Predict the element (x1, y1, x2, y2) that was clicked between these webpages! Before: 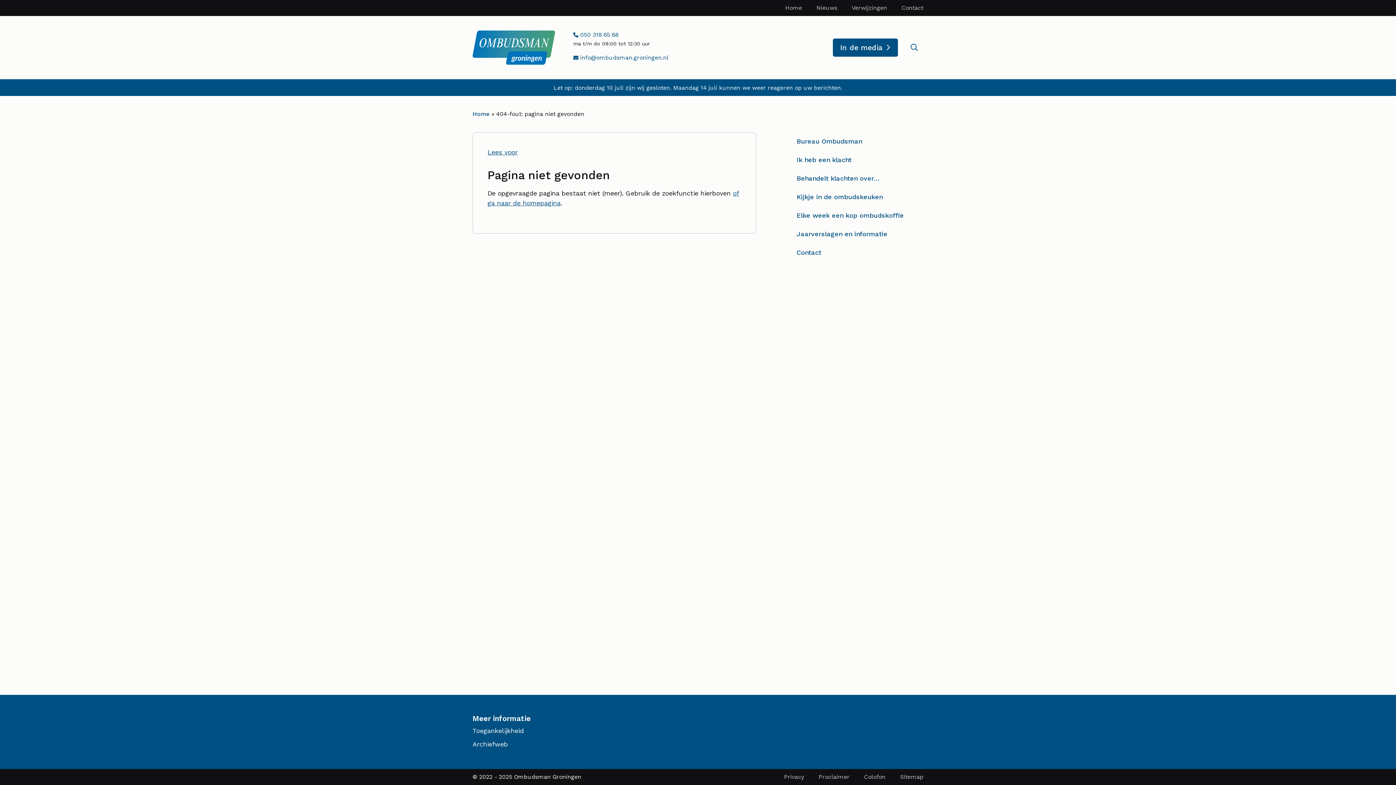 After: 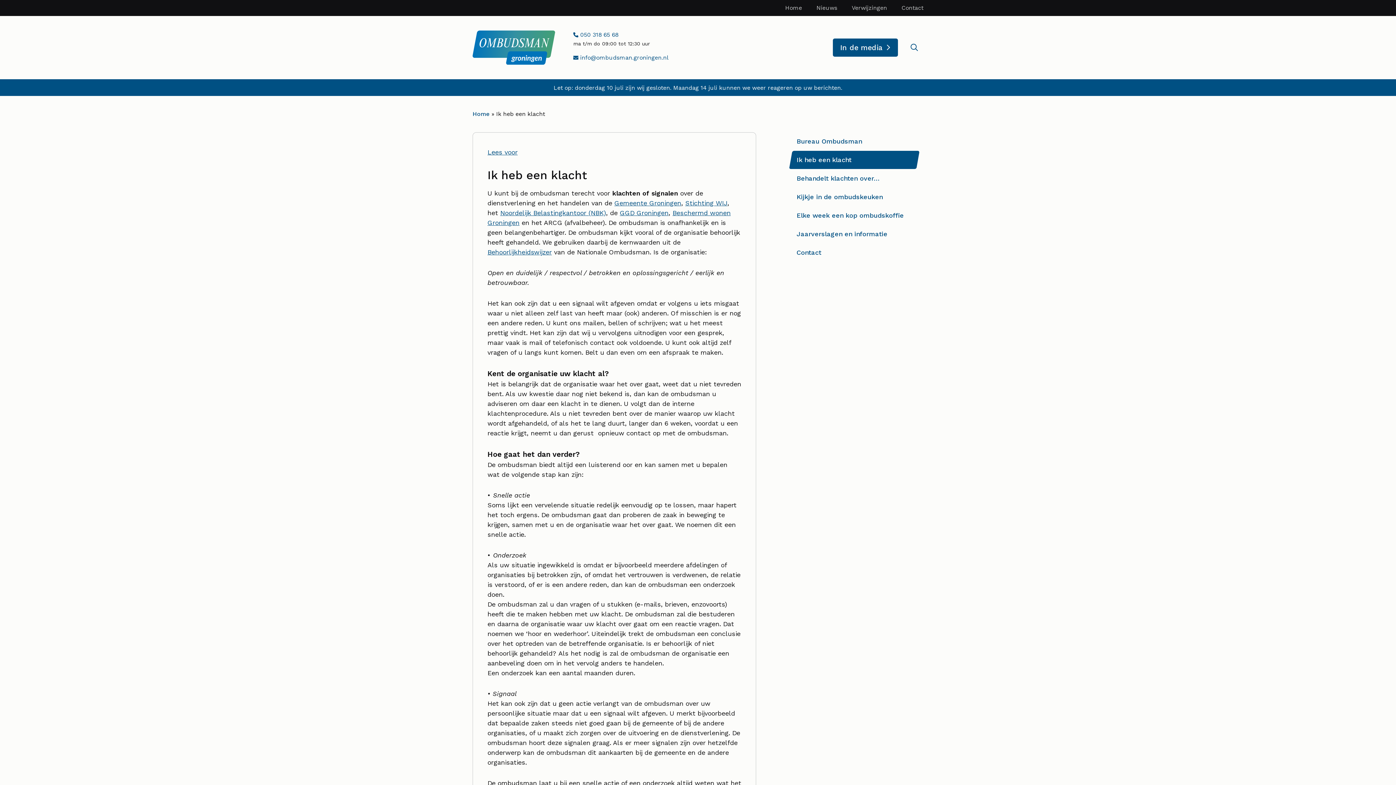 Action: bbox: (790, 150, 918, 168) label: Ik heb een klacht